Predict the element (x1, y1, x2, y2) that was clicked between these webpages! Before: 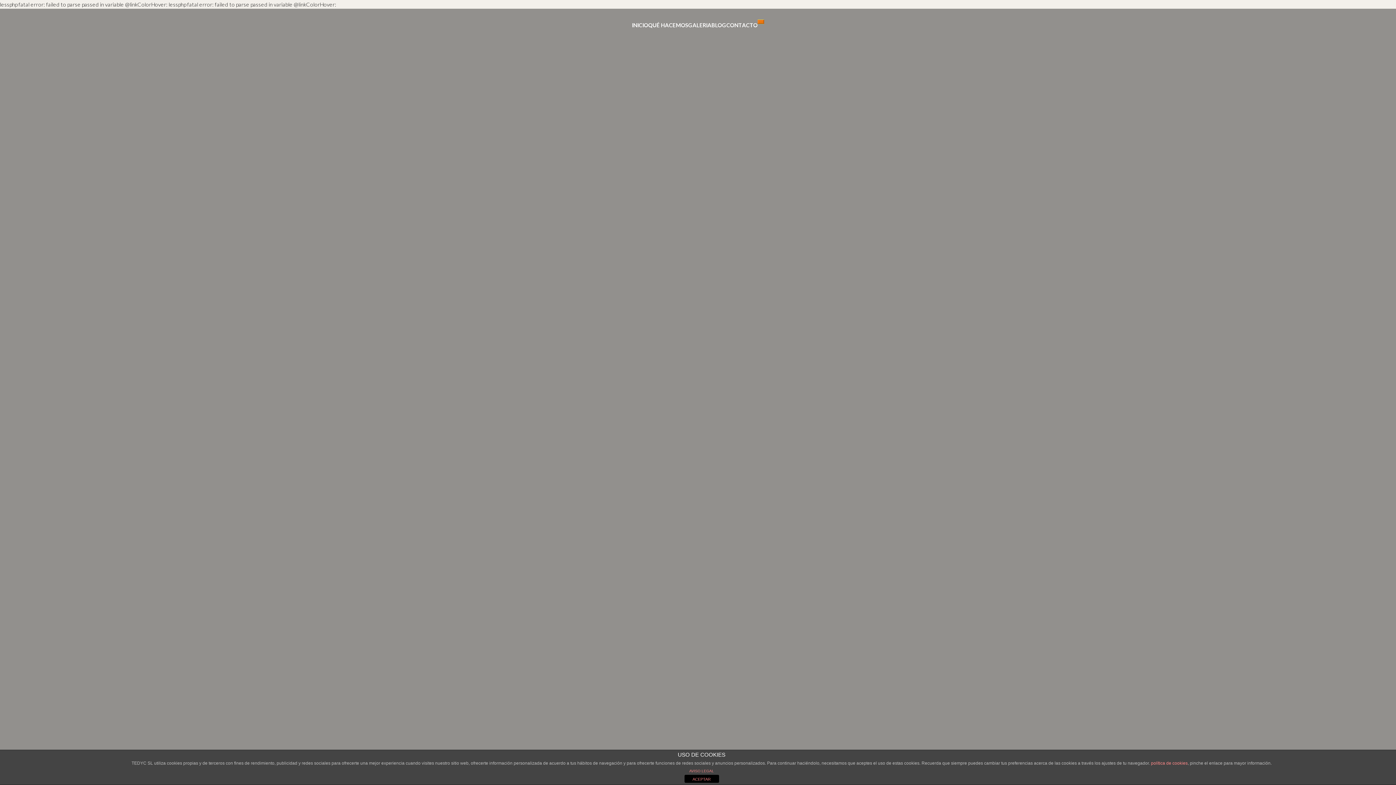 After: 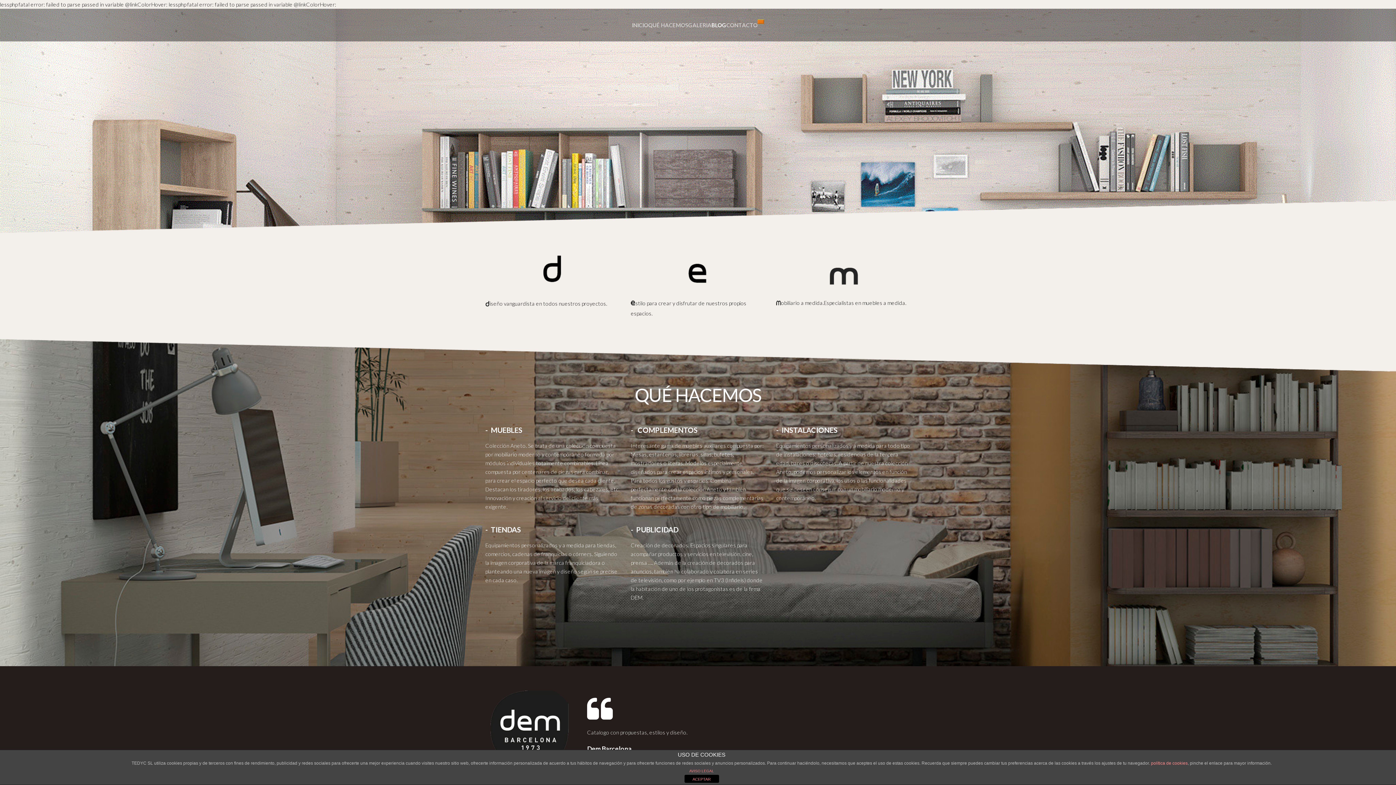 Action: bbox: (632, 19, 648, 30) label: INICIO